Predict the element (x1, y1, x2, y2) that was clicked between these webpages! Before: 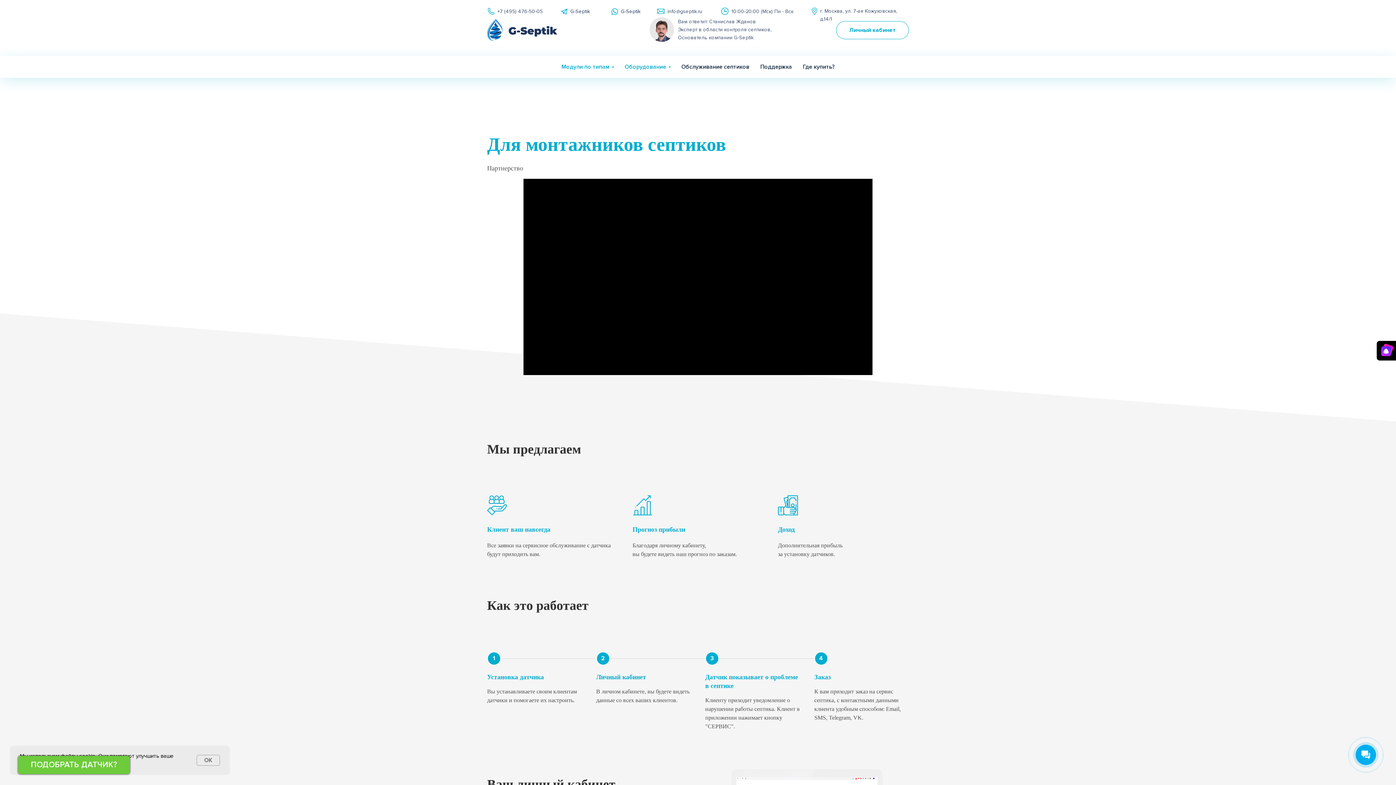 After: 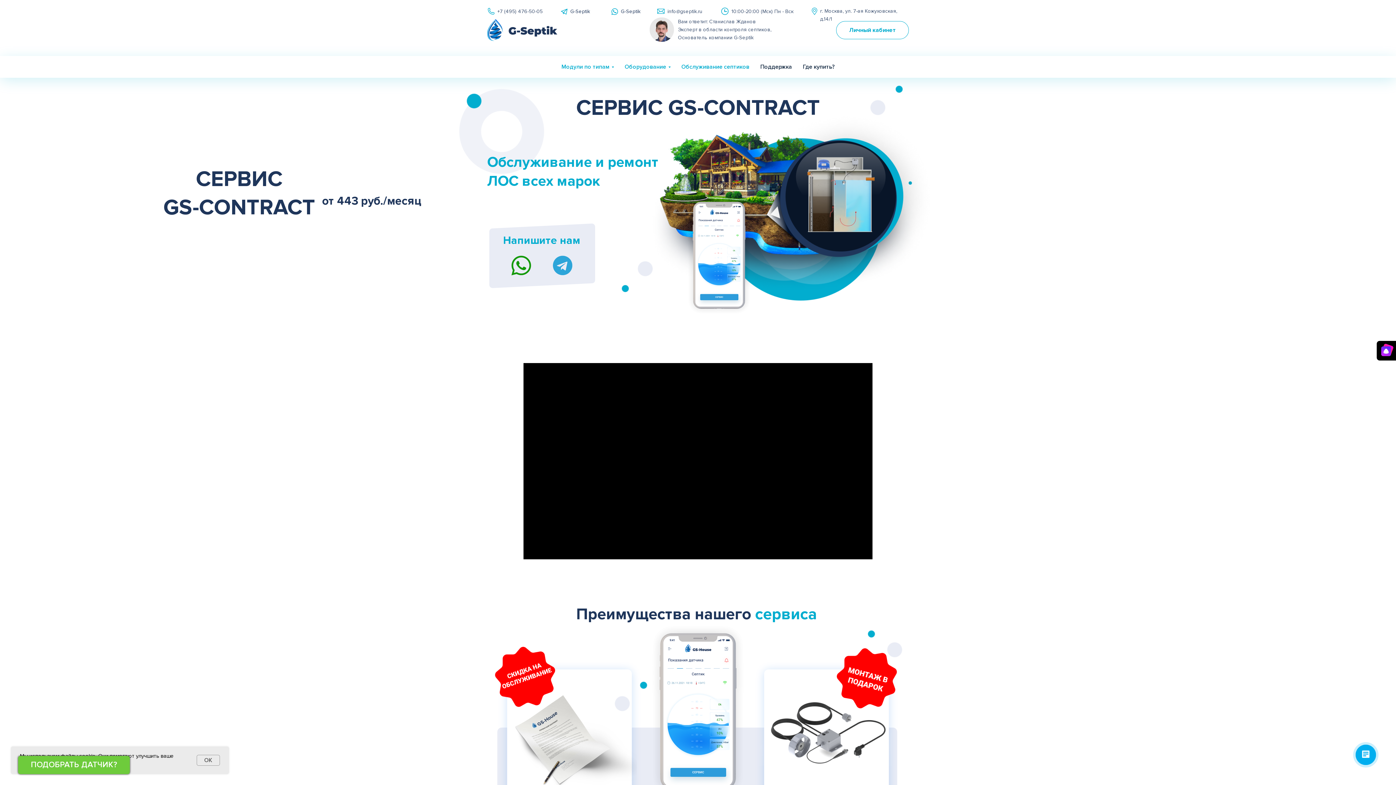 Action: label: Обслуживание септиков bbox: (681, 63, 749, 70)